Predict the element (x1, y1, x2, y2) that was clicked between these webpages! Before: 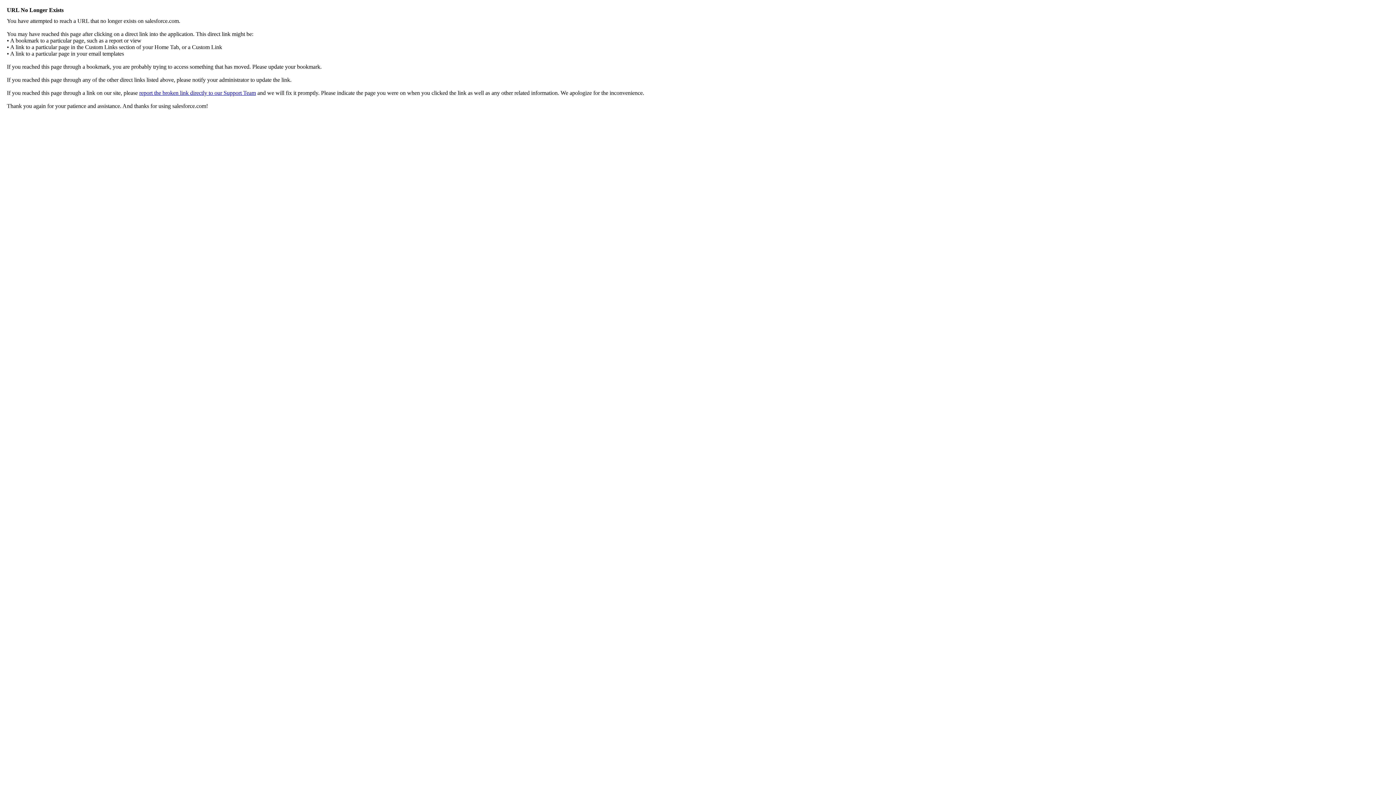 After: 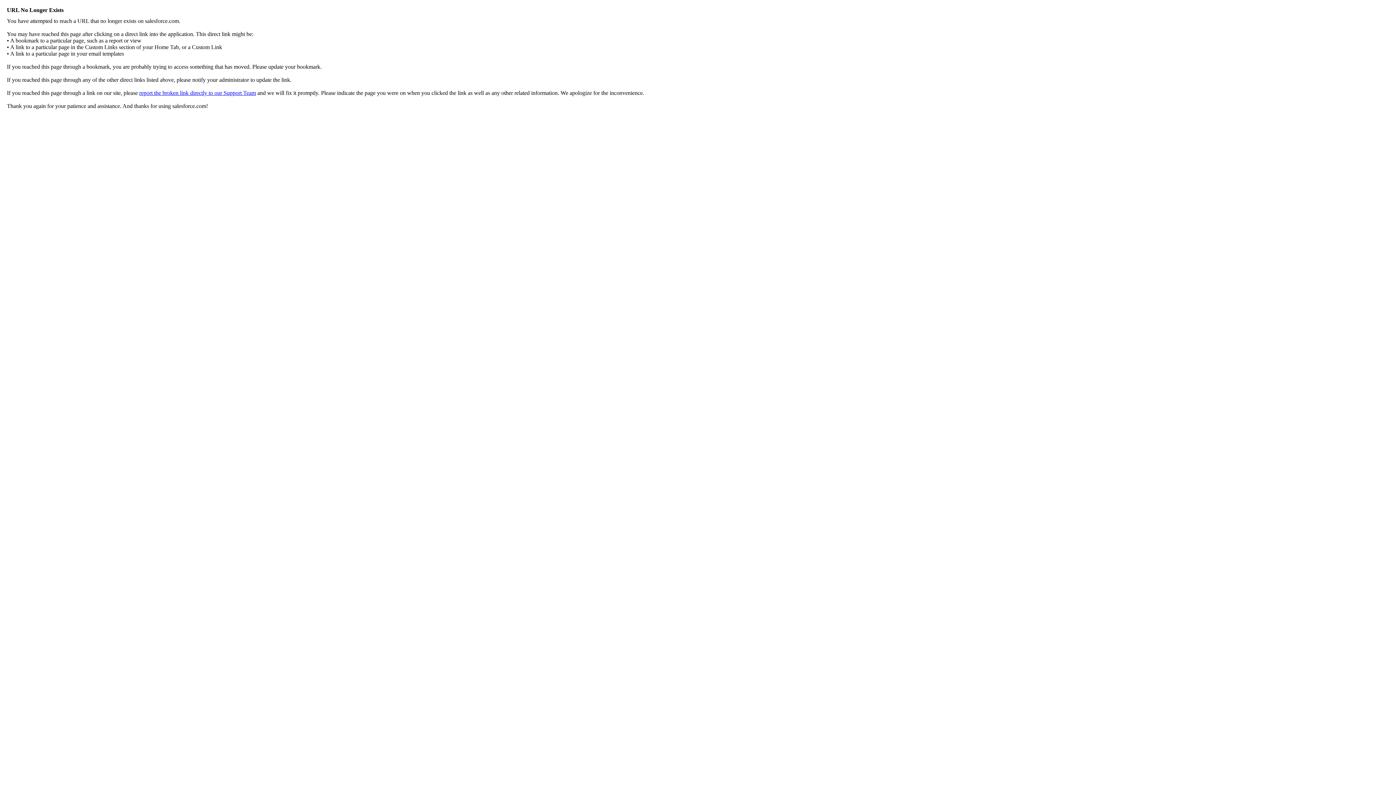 Action: bbox: (139, 89, 256, 96) label: report the broken link directly to our Support Team